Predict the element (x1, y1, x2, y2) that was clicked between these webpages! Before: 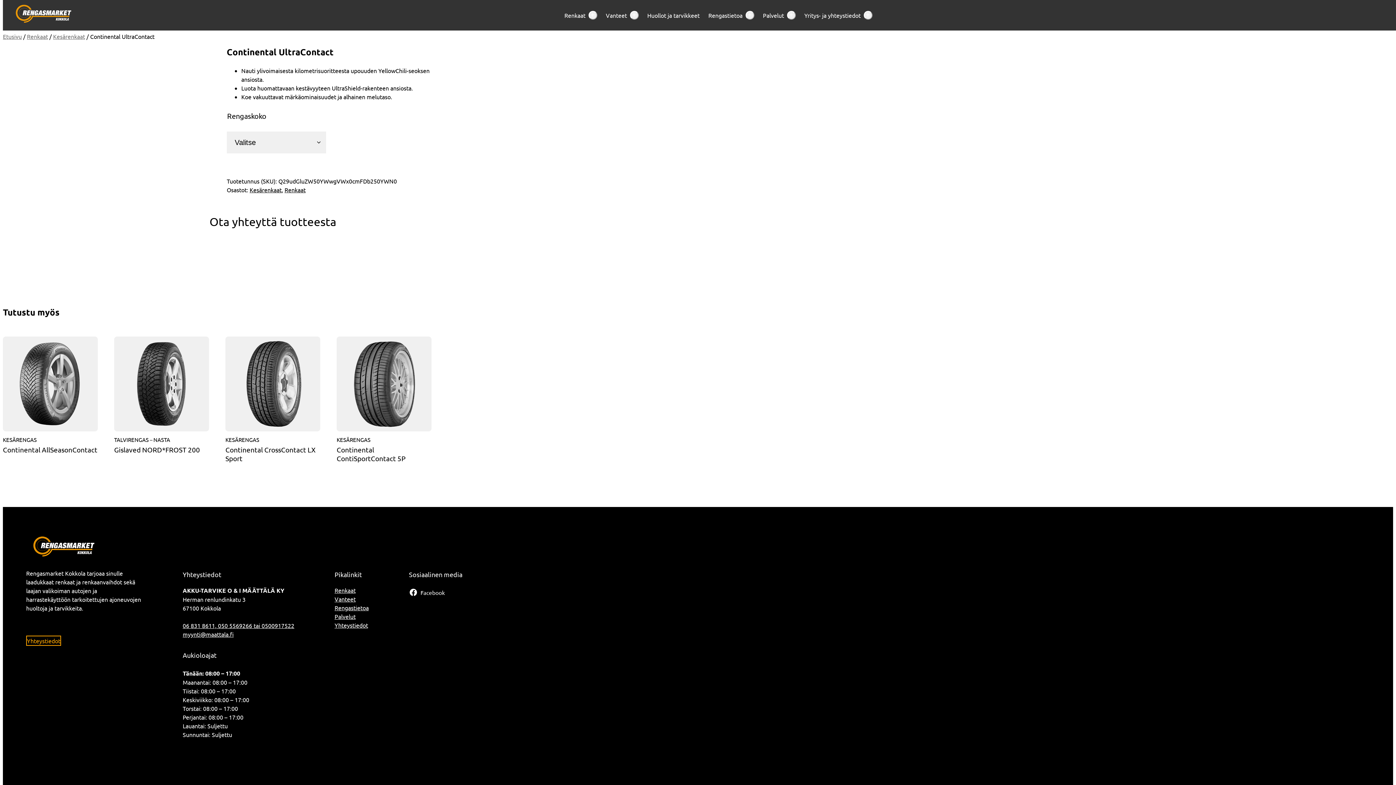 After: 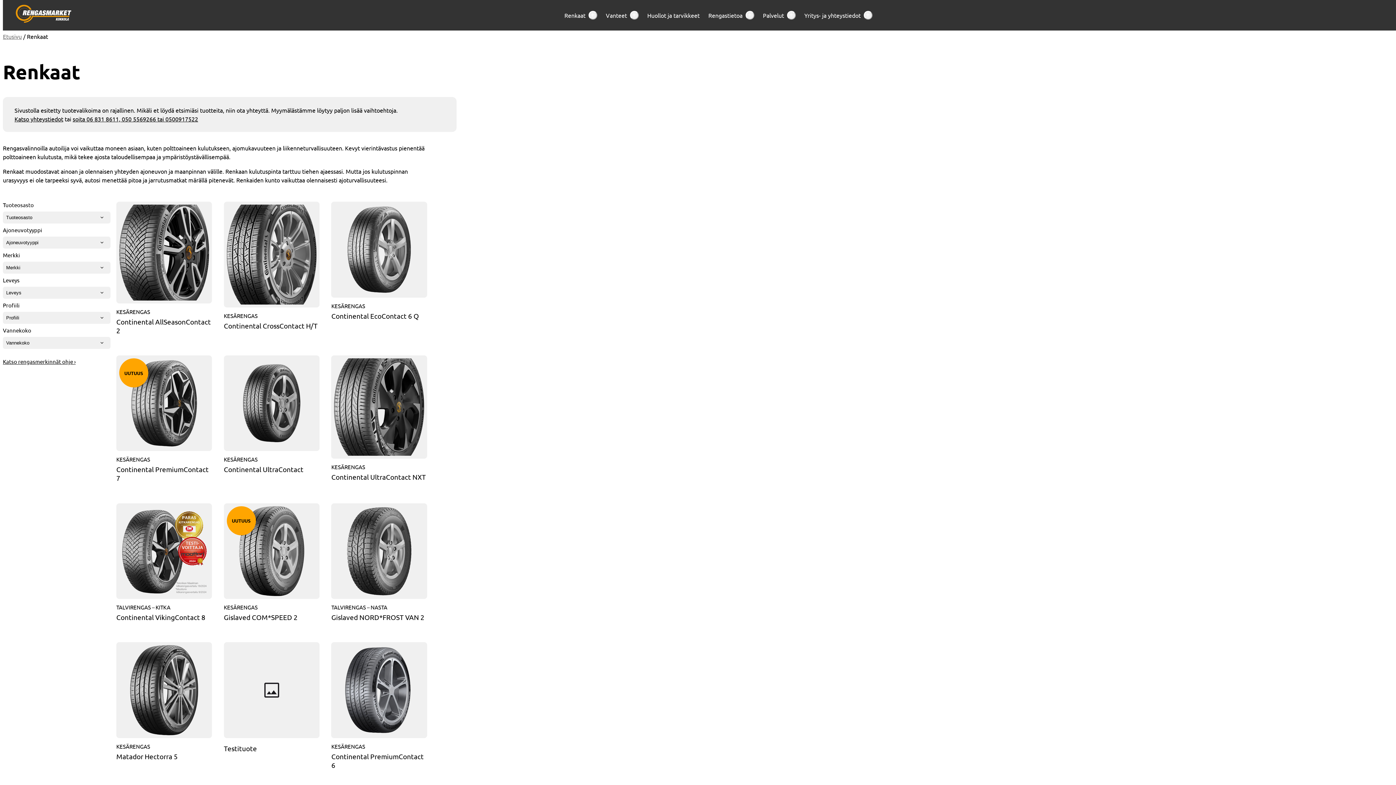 Action: bbox: (284, 186, 305, 193) label: Renkaat